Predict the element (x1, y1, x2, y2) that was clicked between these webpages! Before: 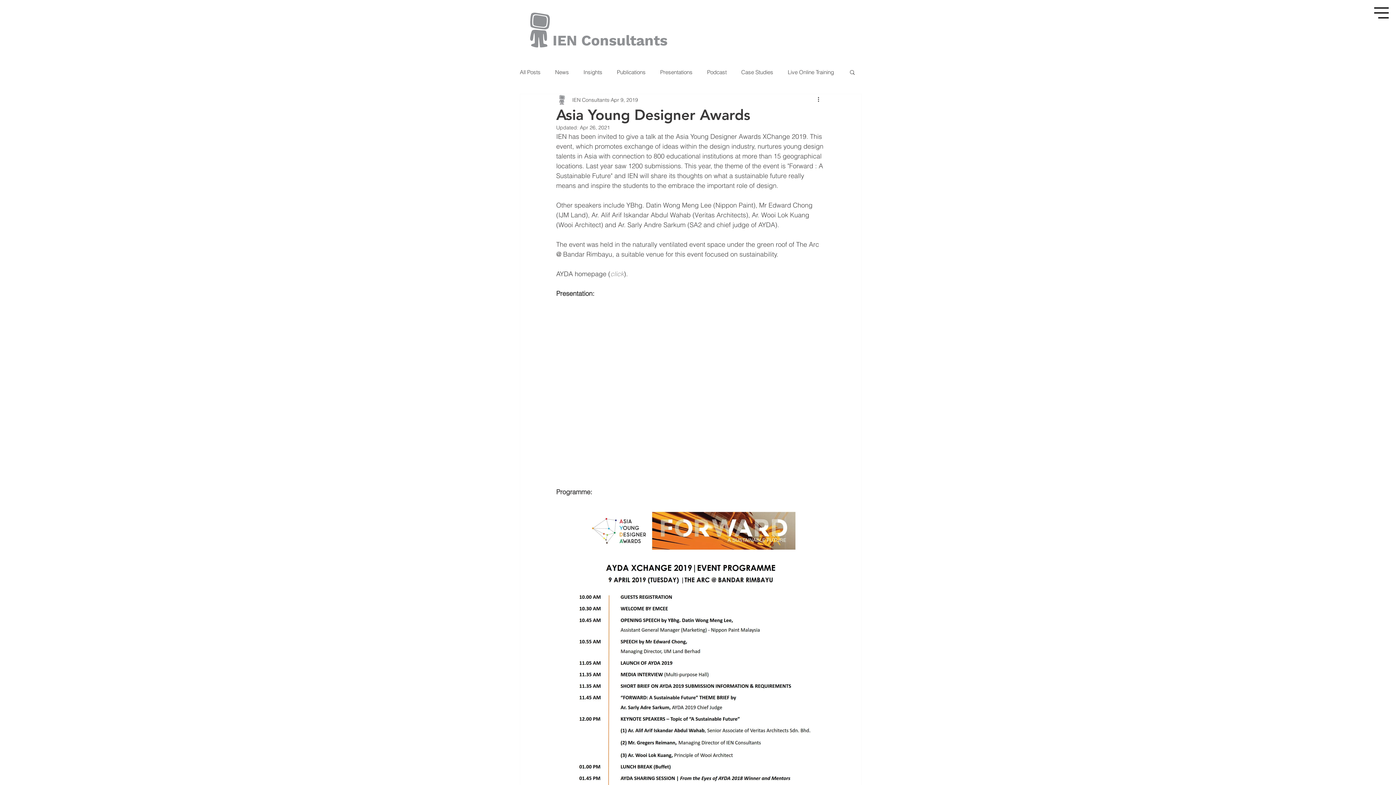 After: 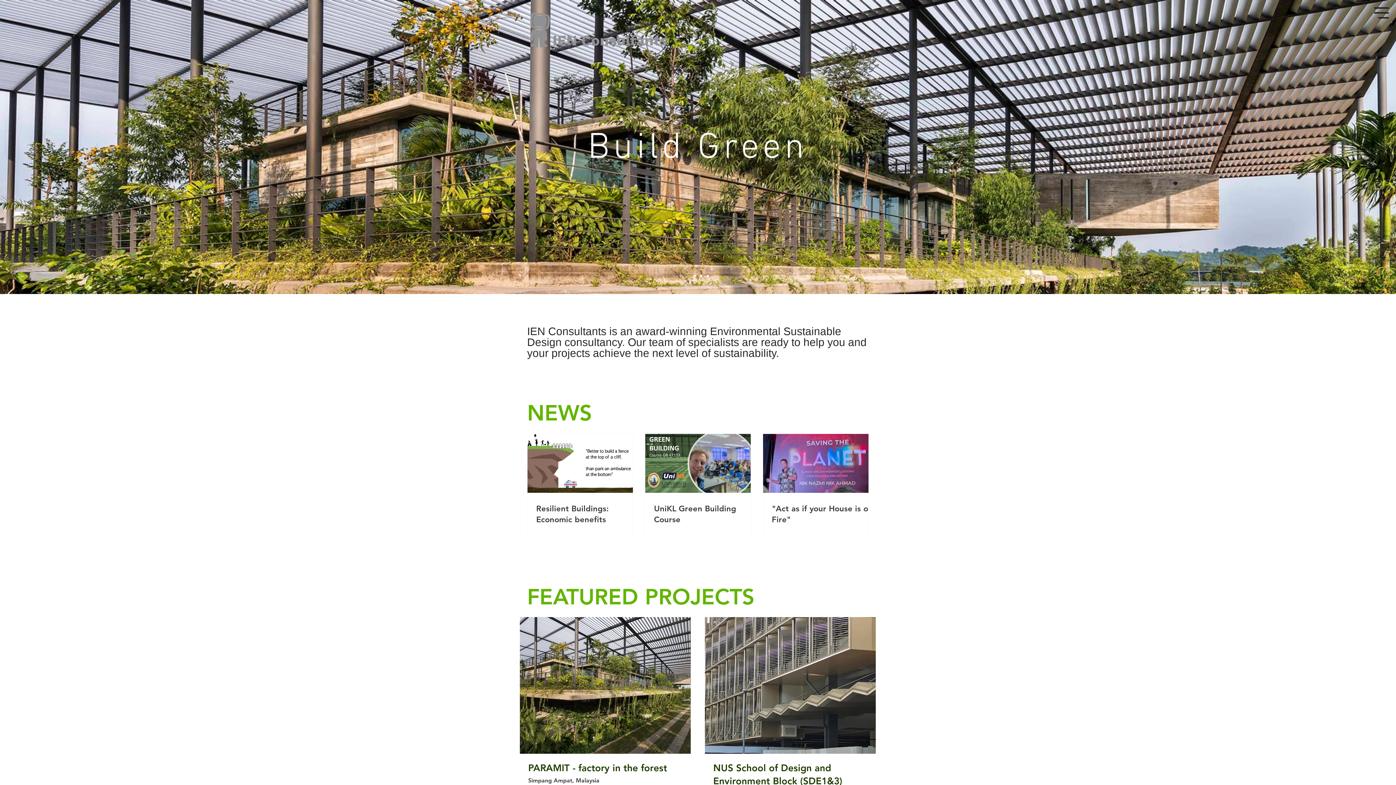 Action: bbox: (527, 11, 552, 48)